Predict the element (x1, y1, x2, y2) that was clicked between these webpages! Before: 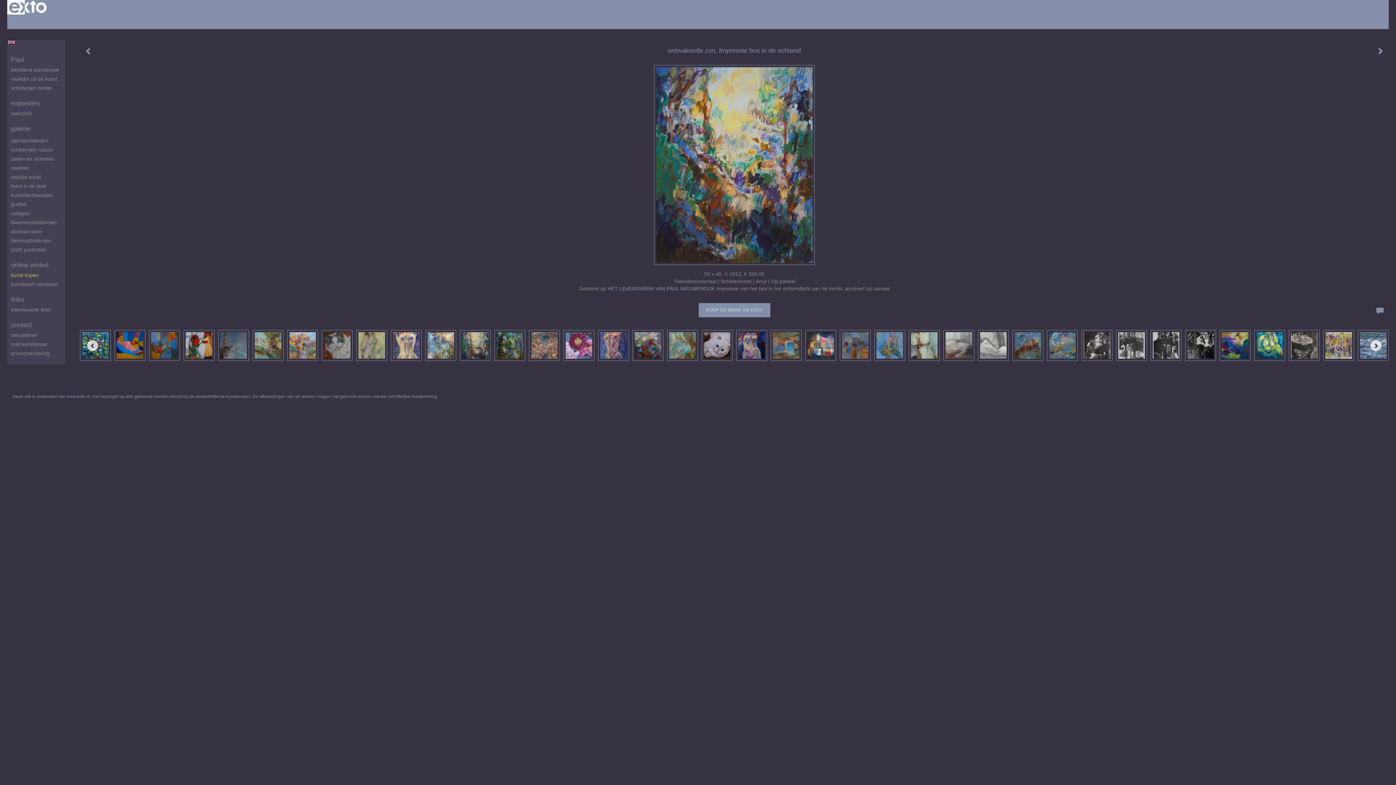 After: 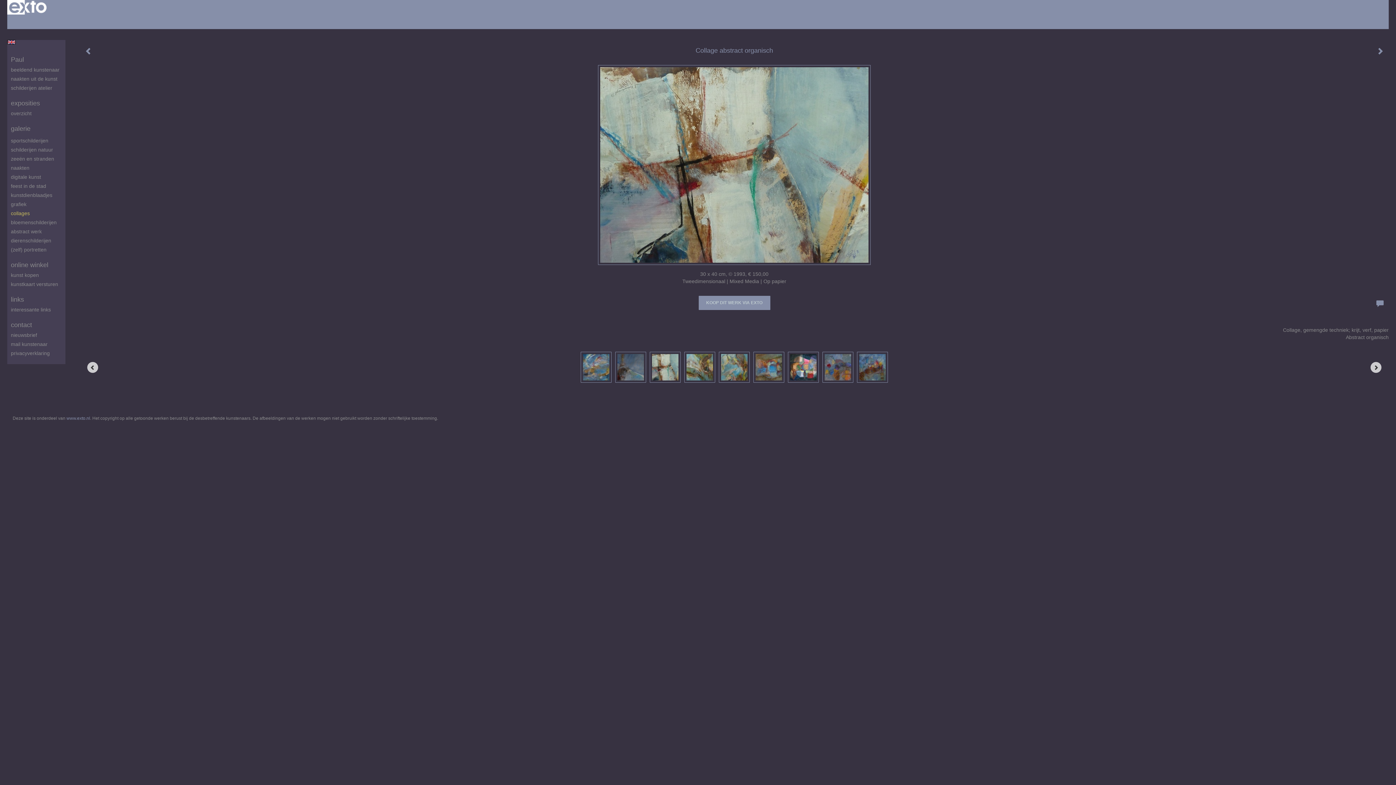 Action: bbox: (905, 328, 940, 362)